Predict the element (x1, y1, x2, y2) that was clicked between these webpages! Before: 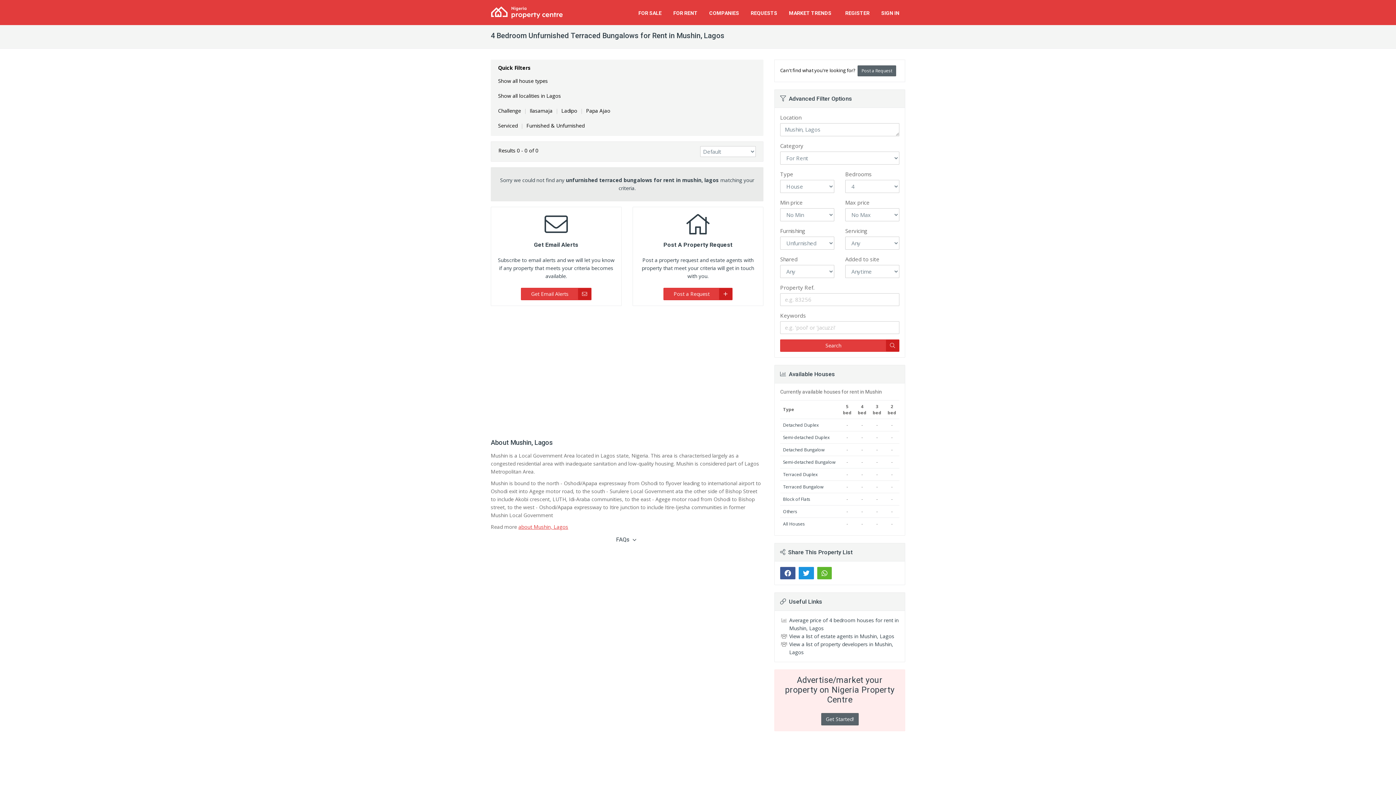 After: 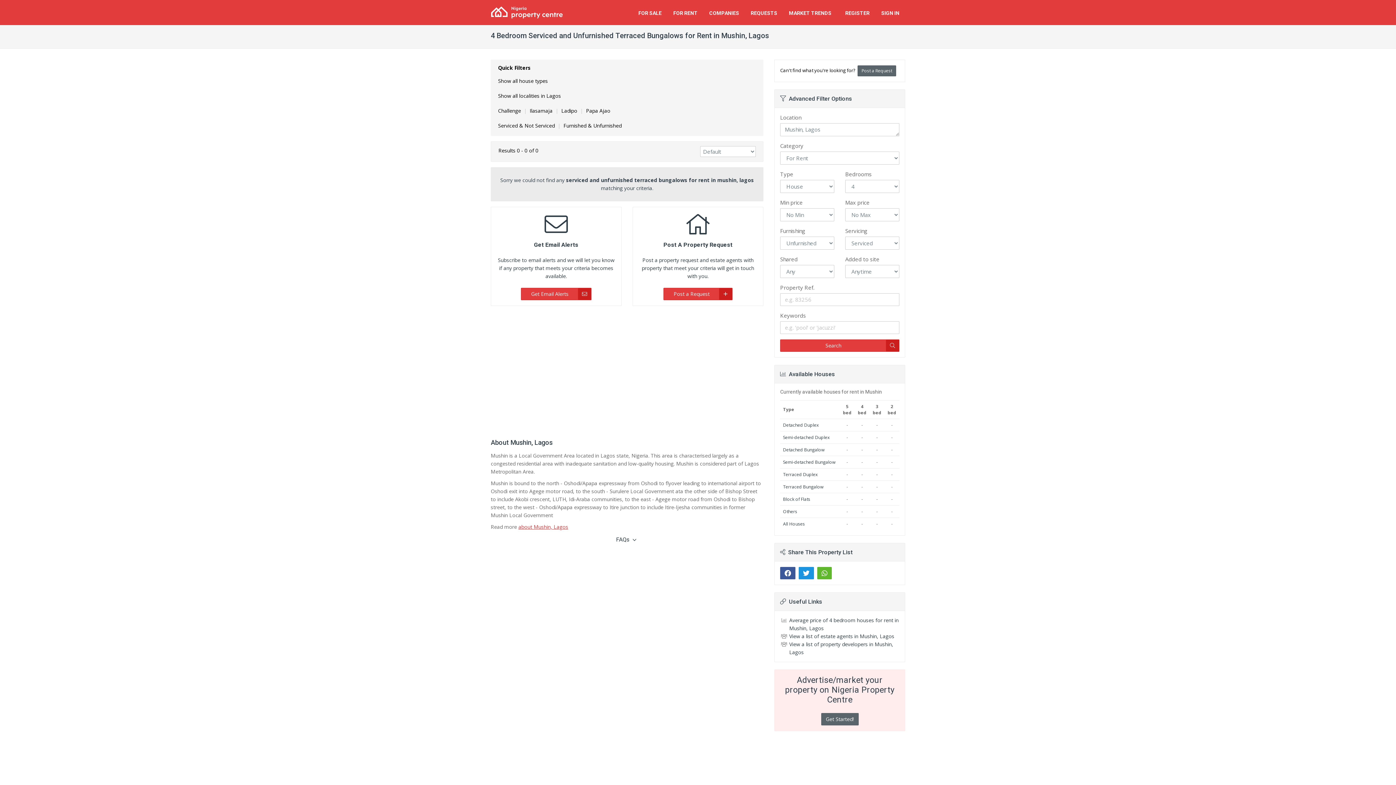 Action: bbox: (498, 122, 517, 129) label: Serviced